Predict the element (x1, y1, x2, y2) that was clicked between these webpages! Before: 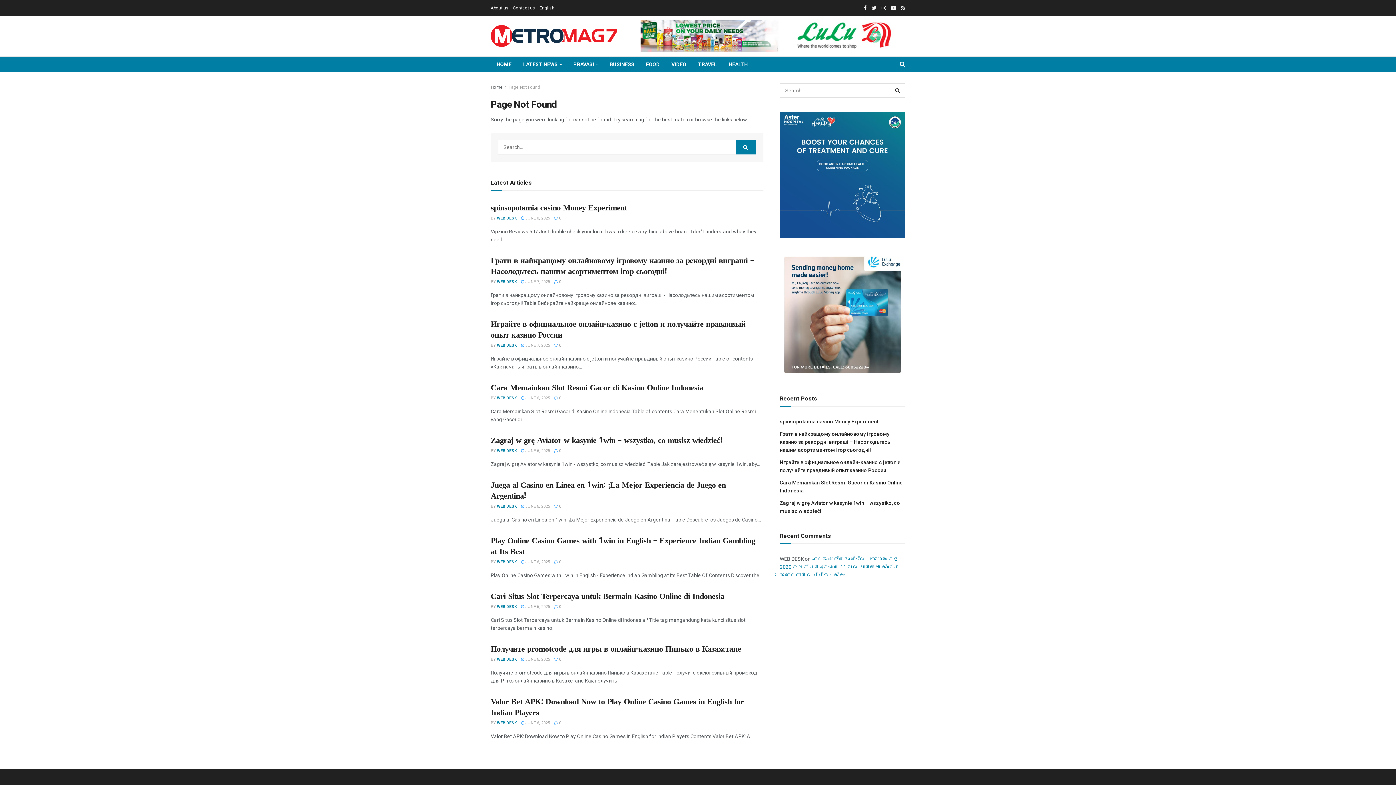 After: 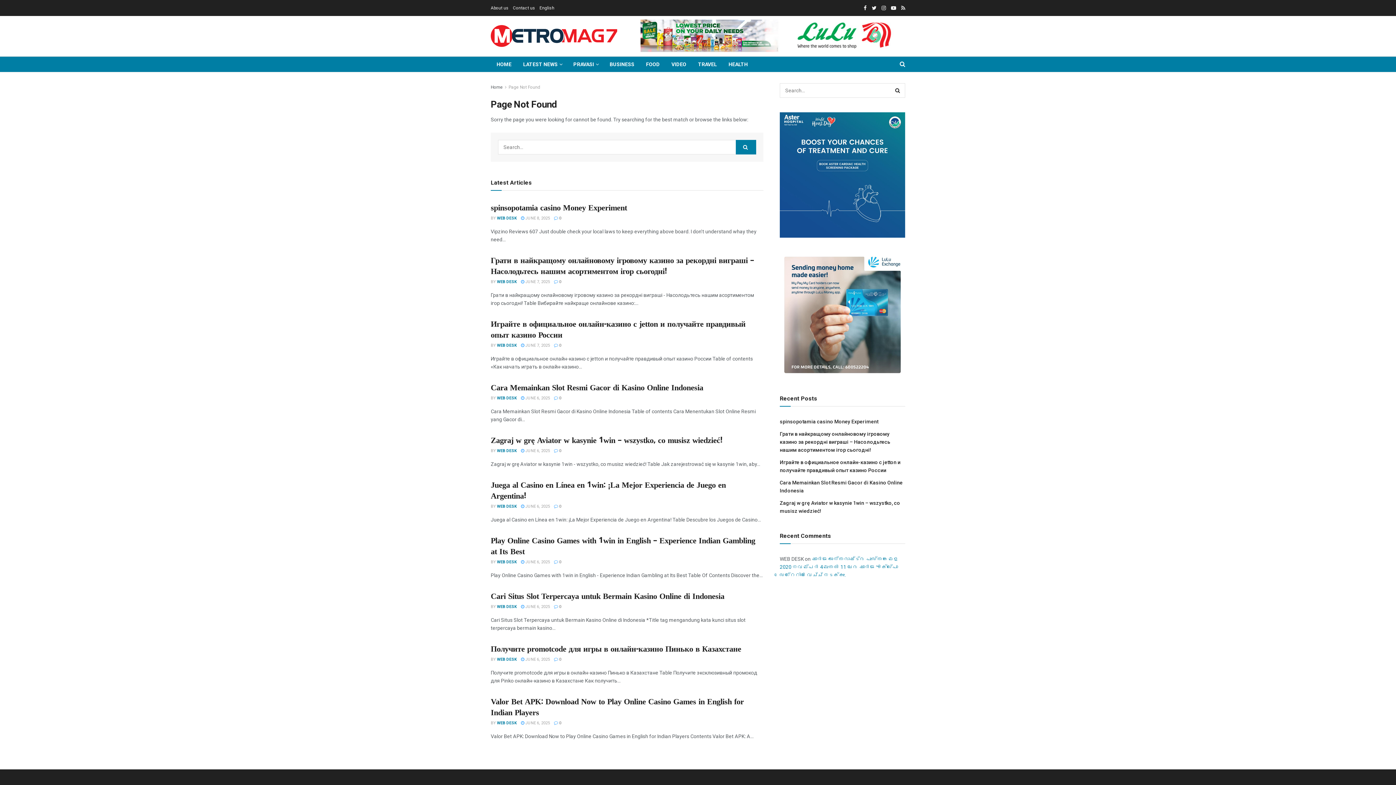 Action: label: WEB DESK bbox: (497, 448, 517, 453)